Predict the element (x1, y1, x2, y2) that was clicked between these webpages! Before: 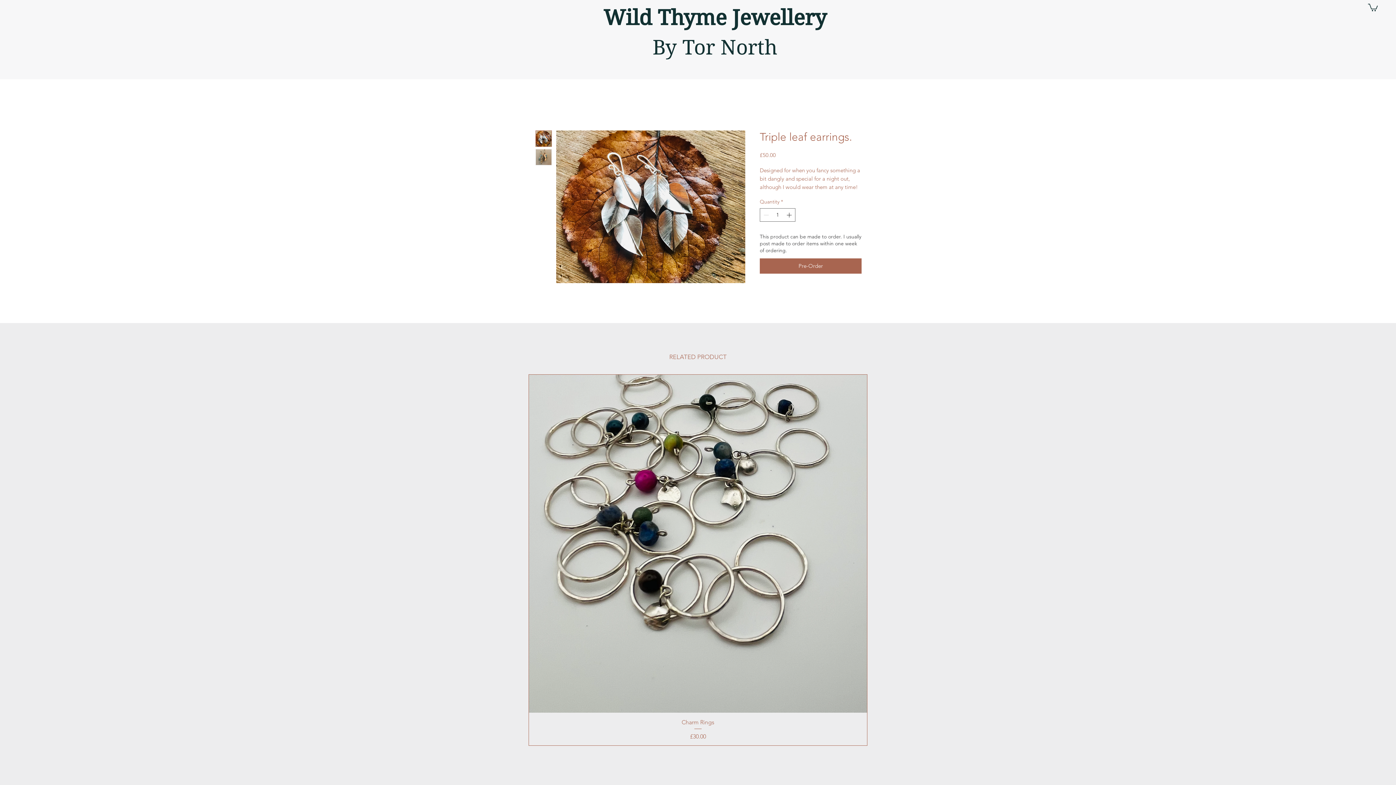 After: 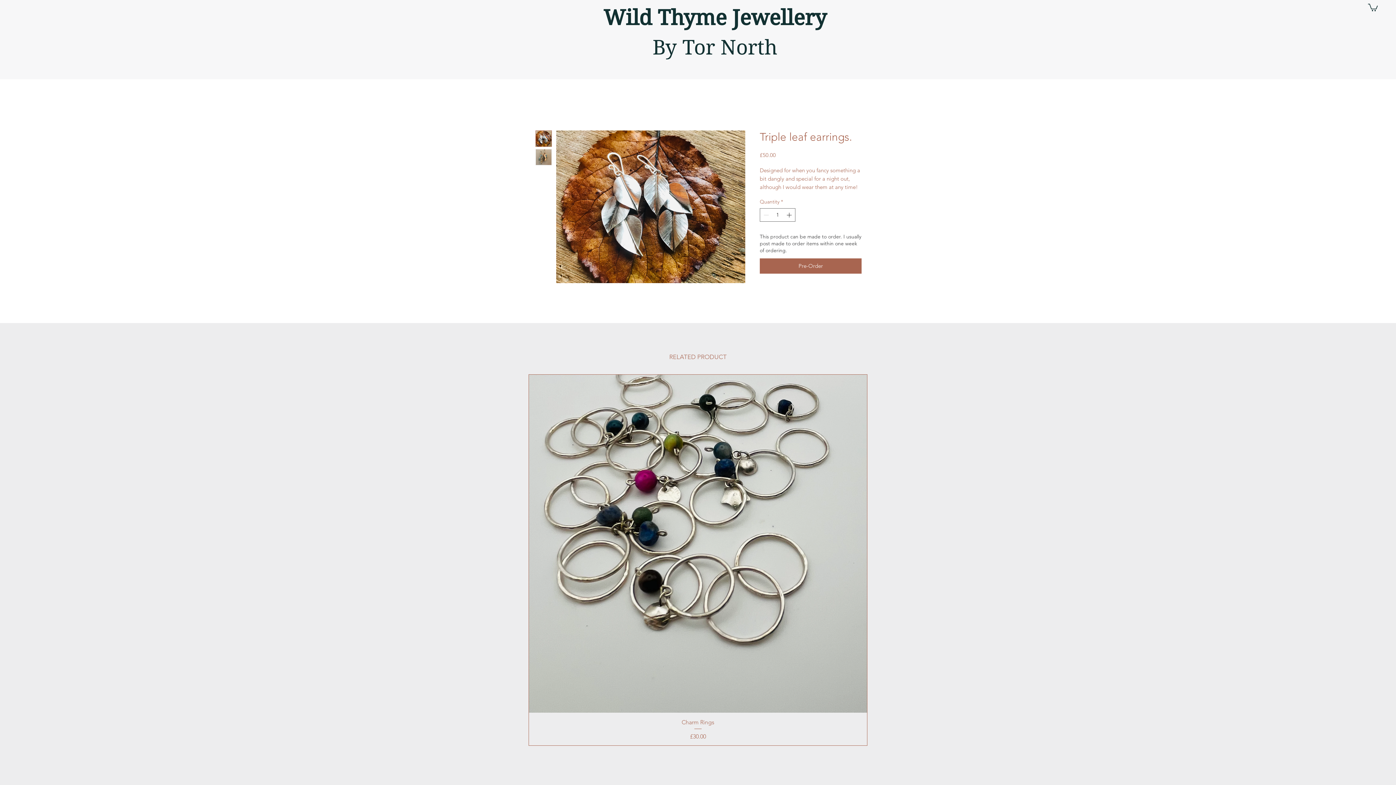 Action: bbox: (1368, 2, 1378, 11)